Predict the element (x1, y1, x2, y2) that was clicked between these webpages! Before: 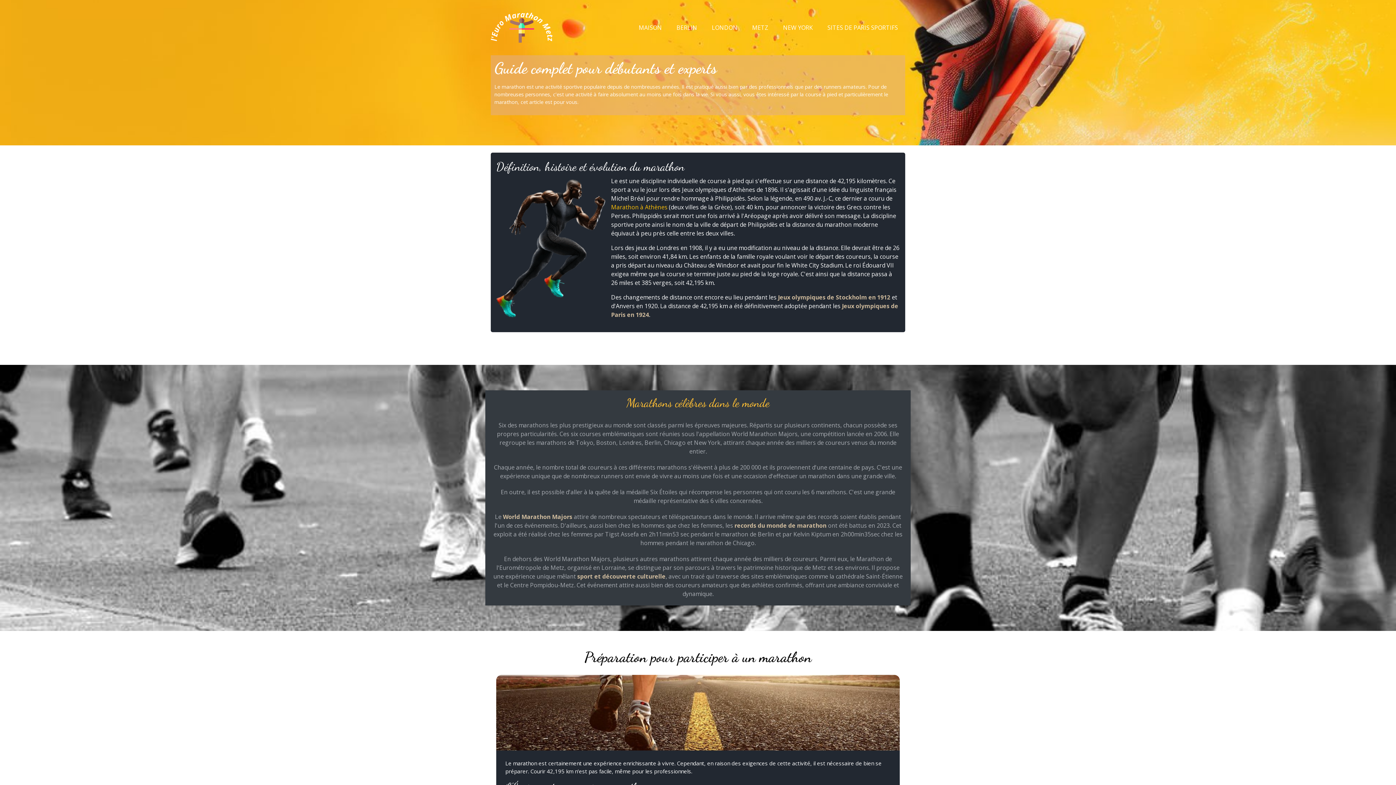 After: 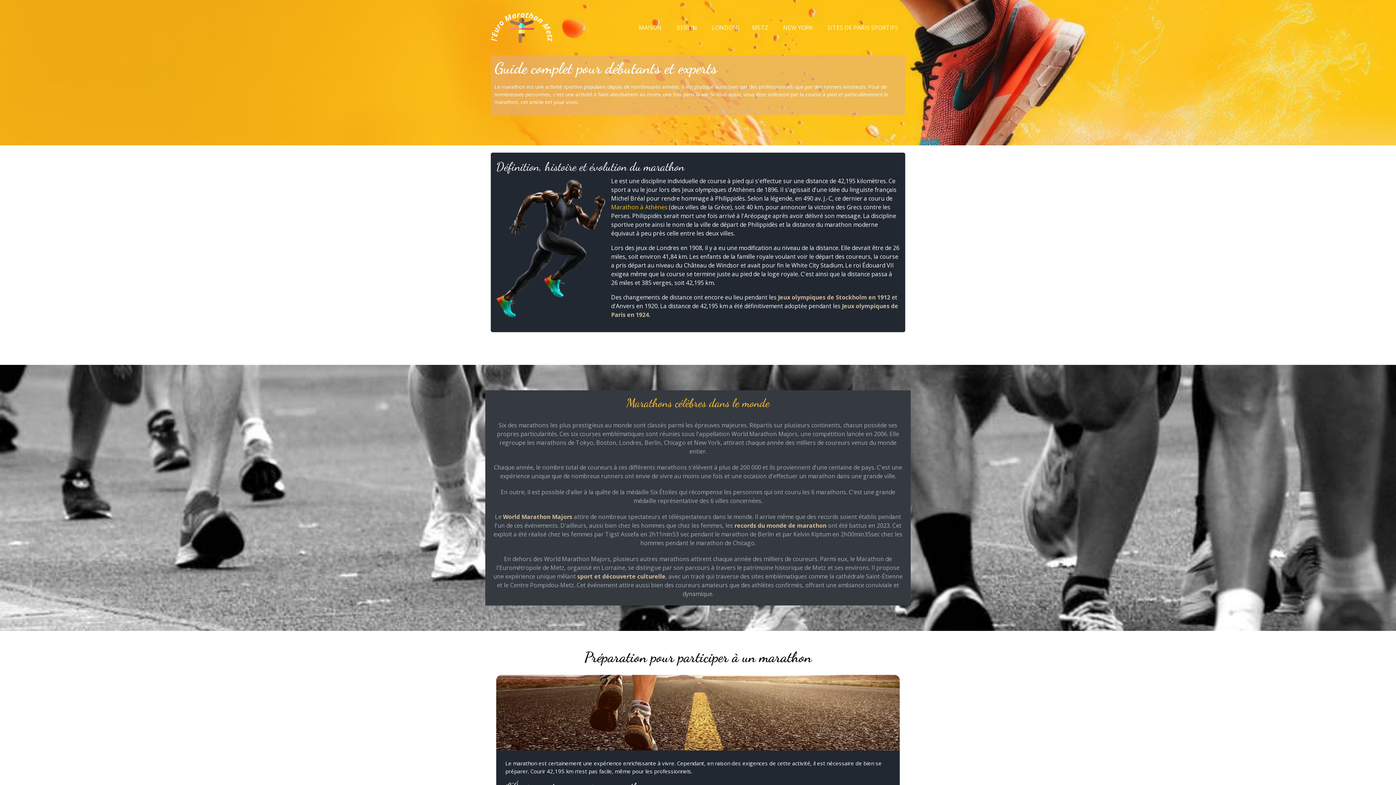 Action: bbox: (631, 21, 669, 33) label: MAISON